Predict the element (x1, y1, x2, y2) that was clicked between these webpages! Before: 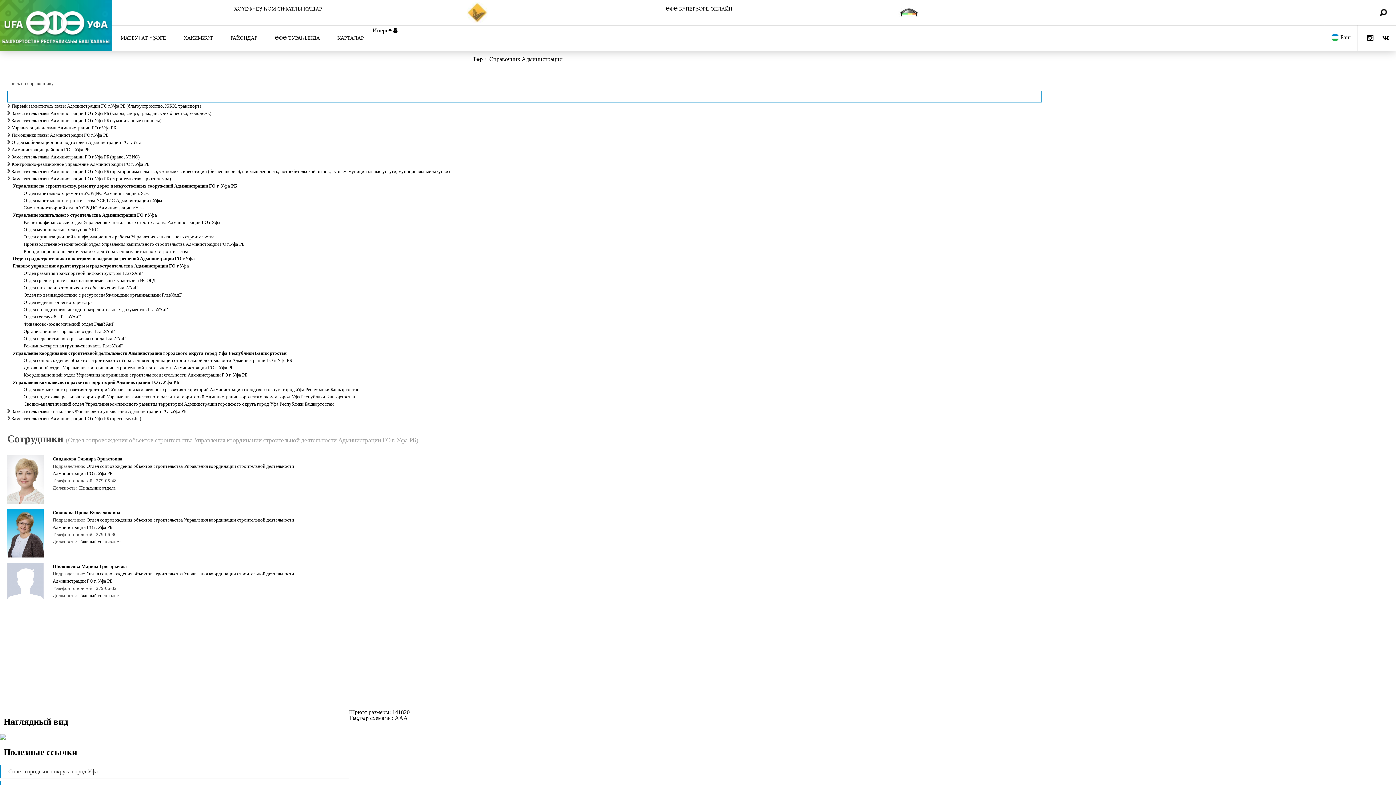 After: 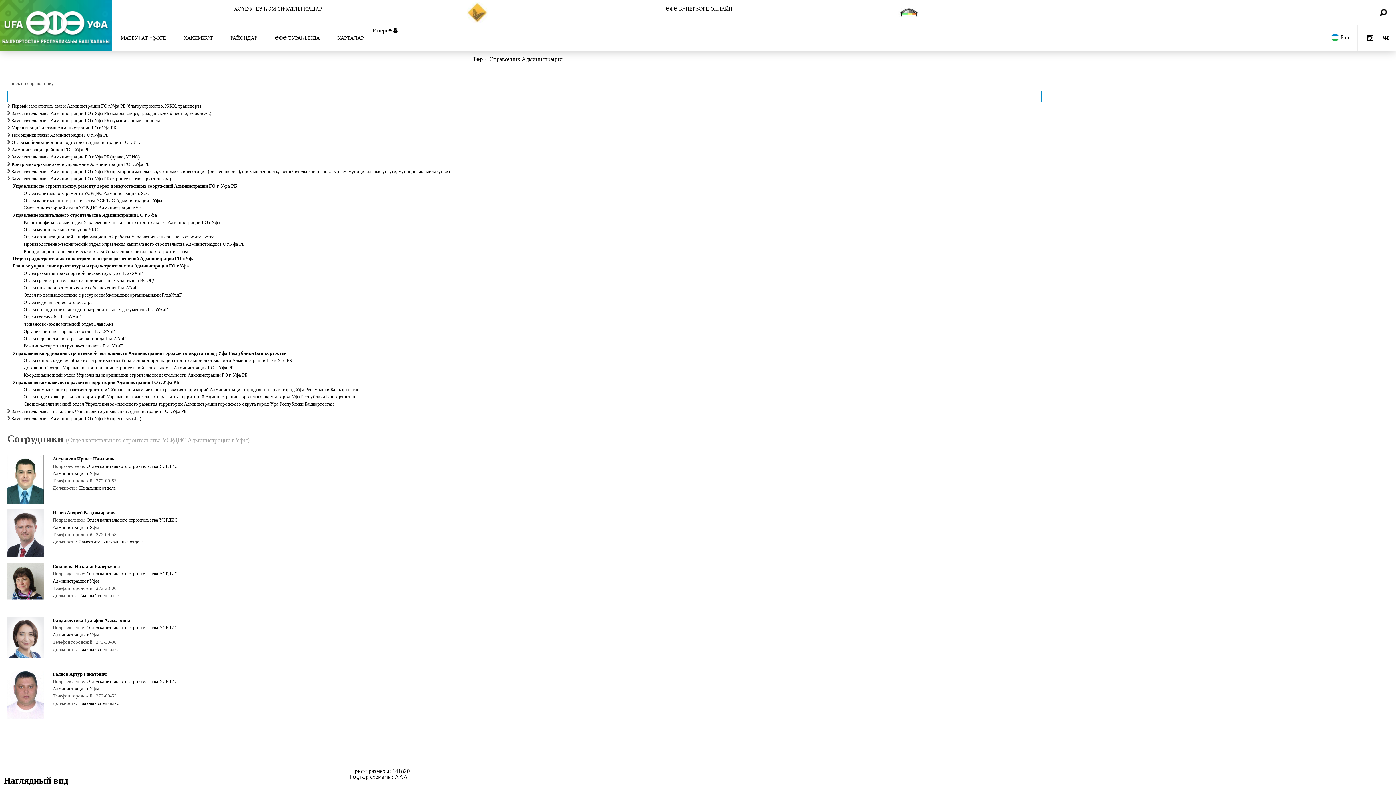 Action: bbox: (23, 197, 162, 203) label: Отдел капитального строительства УСРДИС Администрации г.Уфы